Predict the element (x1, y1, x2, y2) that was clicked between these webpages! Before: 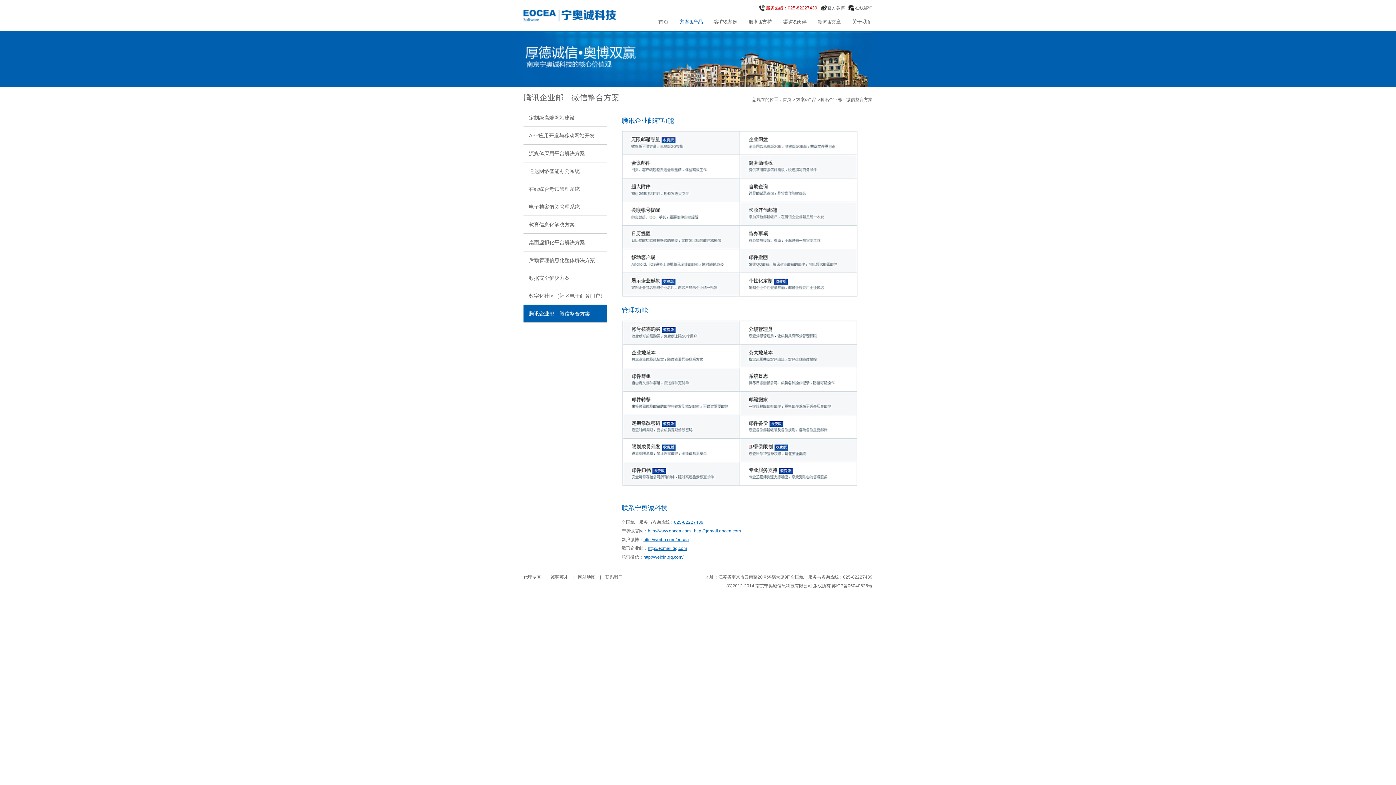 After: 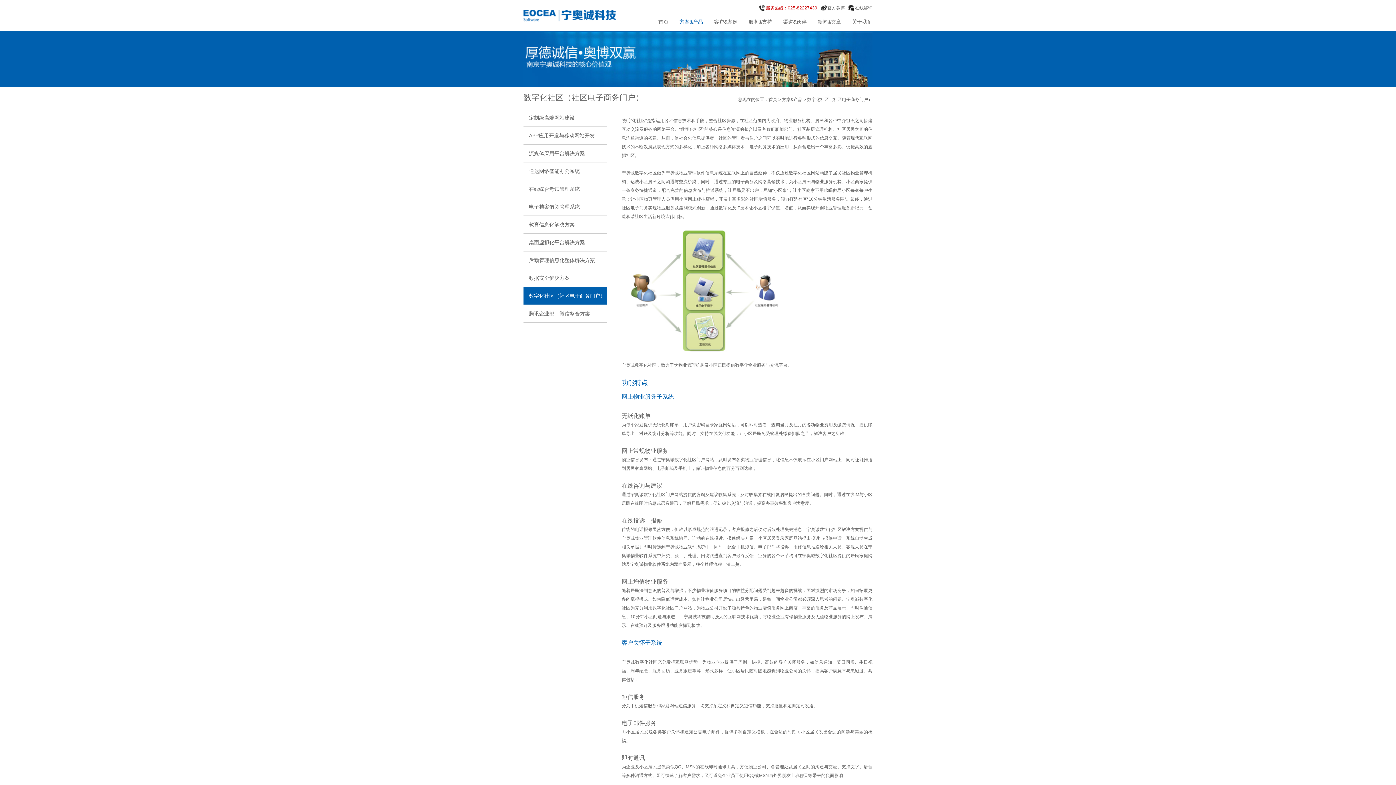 Action: label: 数字化社区（社区电子商务门户） bbox: (529, 293, 605, 298)